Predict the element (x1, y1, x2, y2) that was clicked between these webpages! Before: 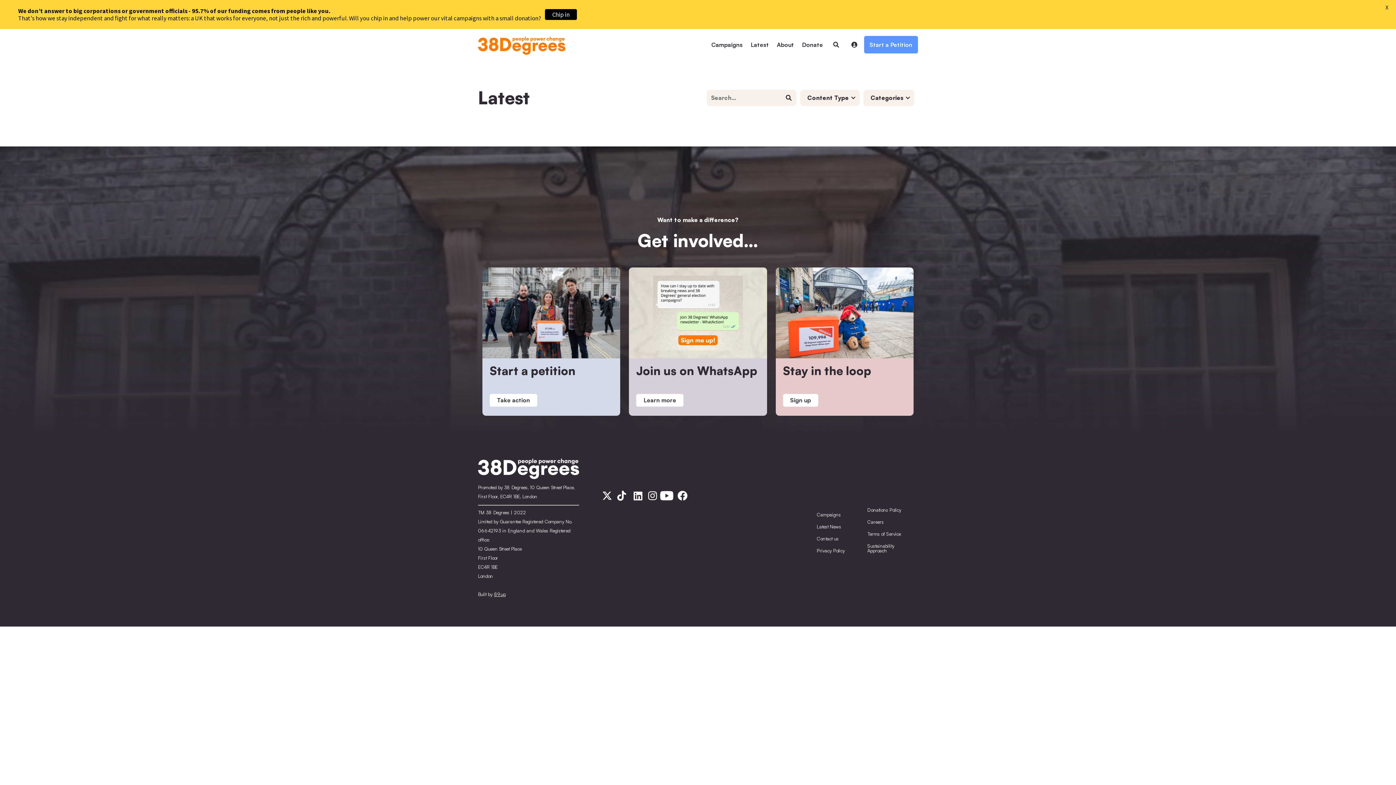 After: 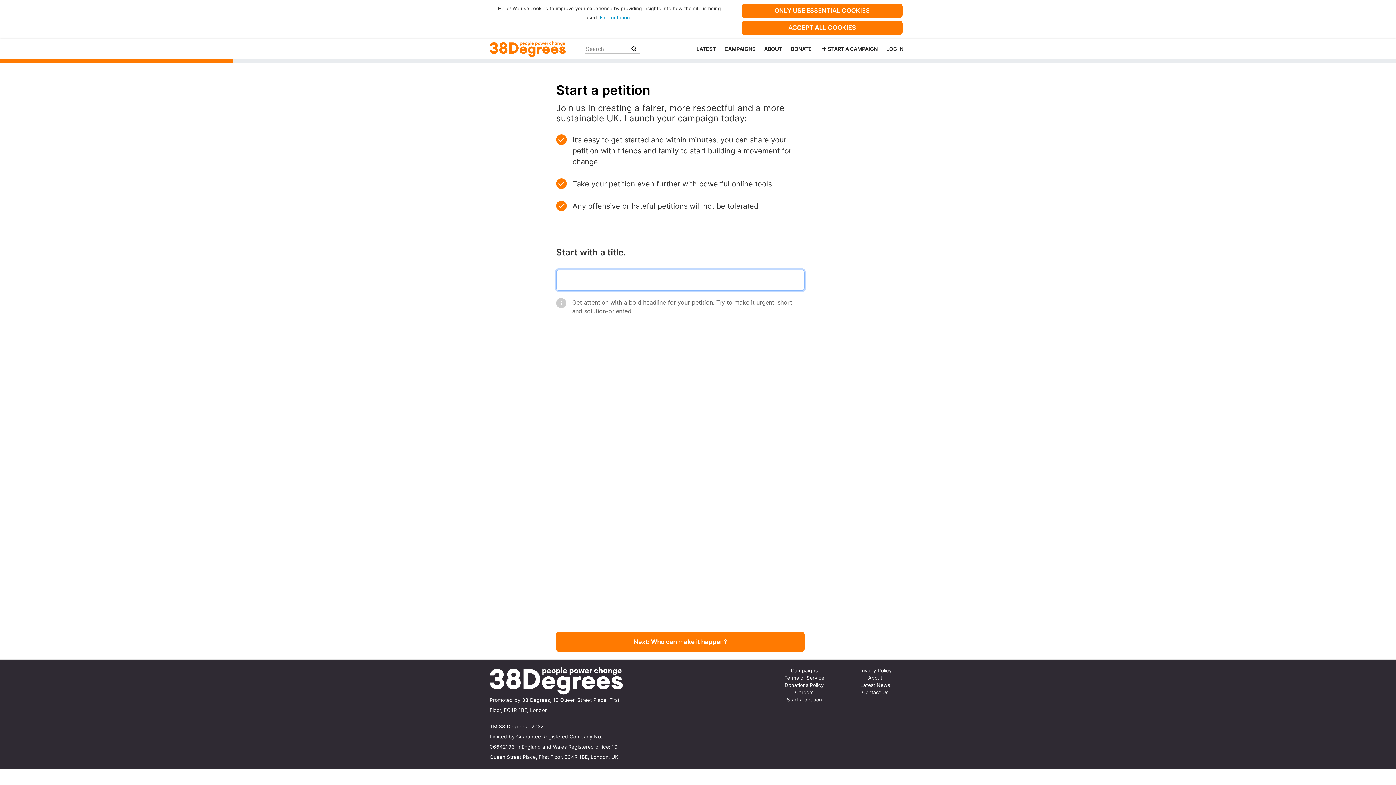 Action: bbox: (864, 36, 918, 53) label: Start a Petition